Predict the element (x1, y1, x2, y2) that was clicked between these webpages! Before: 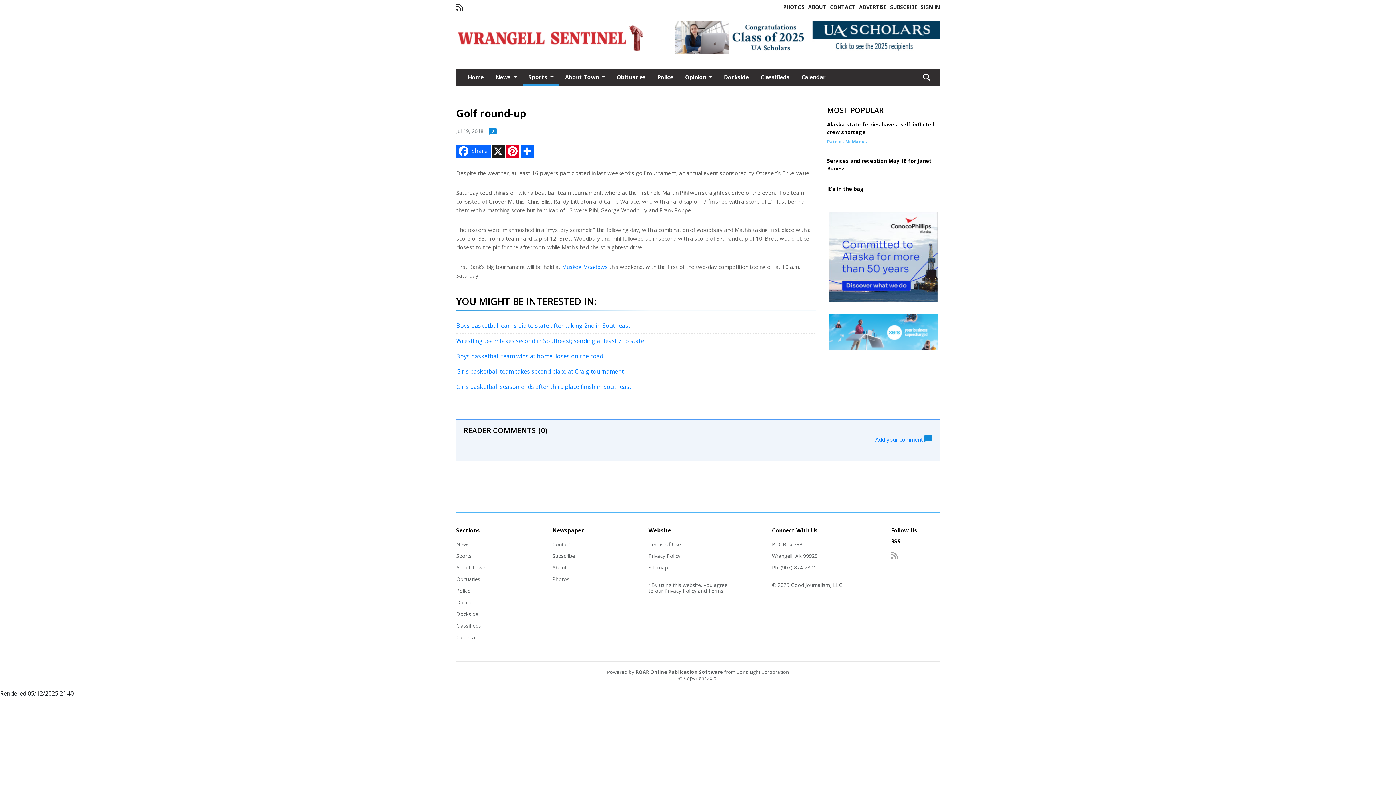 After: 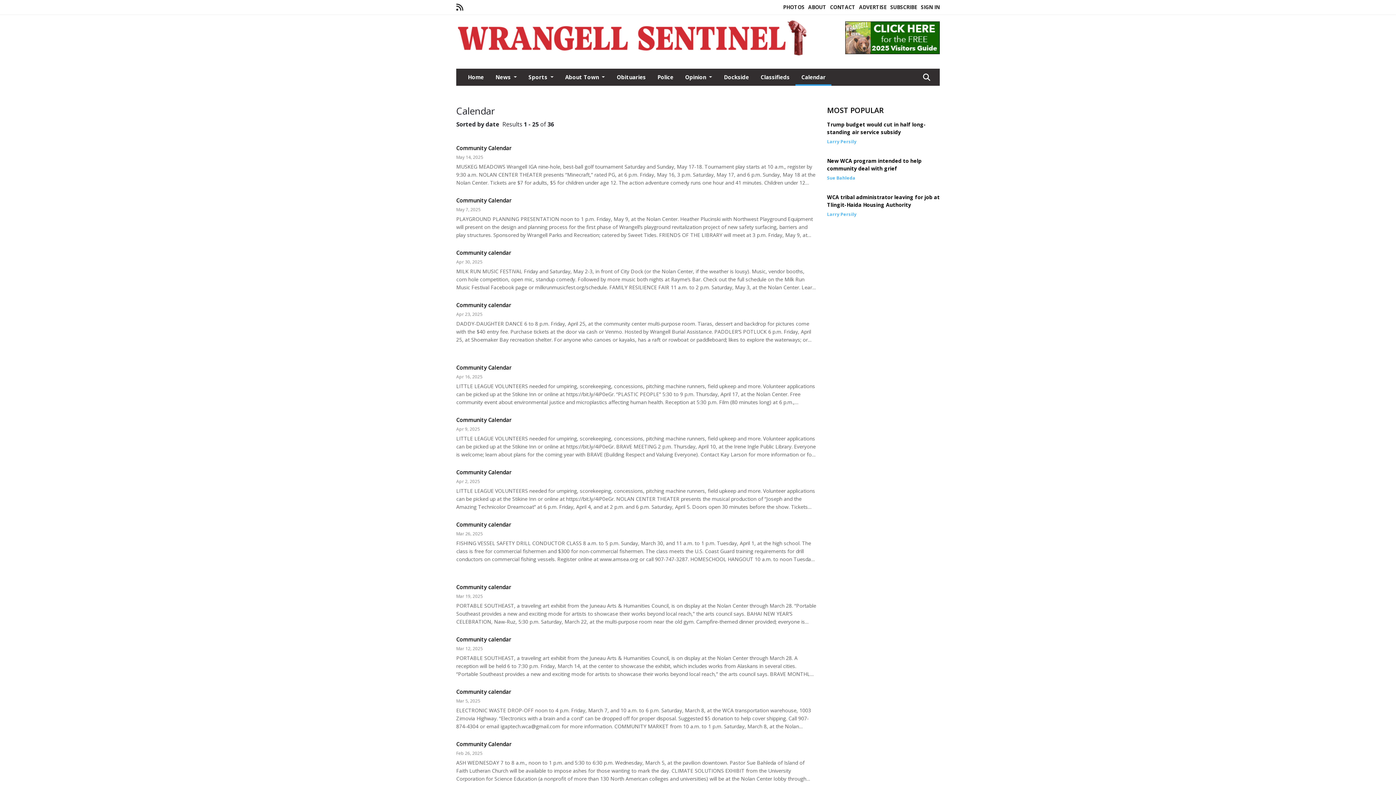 Action: bbox: (456, 634, 477, 641) label: Section link